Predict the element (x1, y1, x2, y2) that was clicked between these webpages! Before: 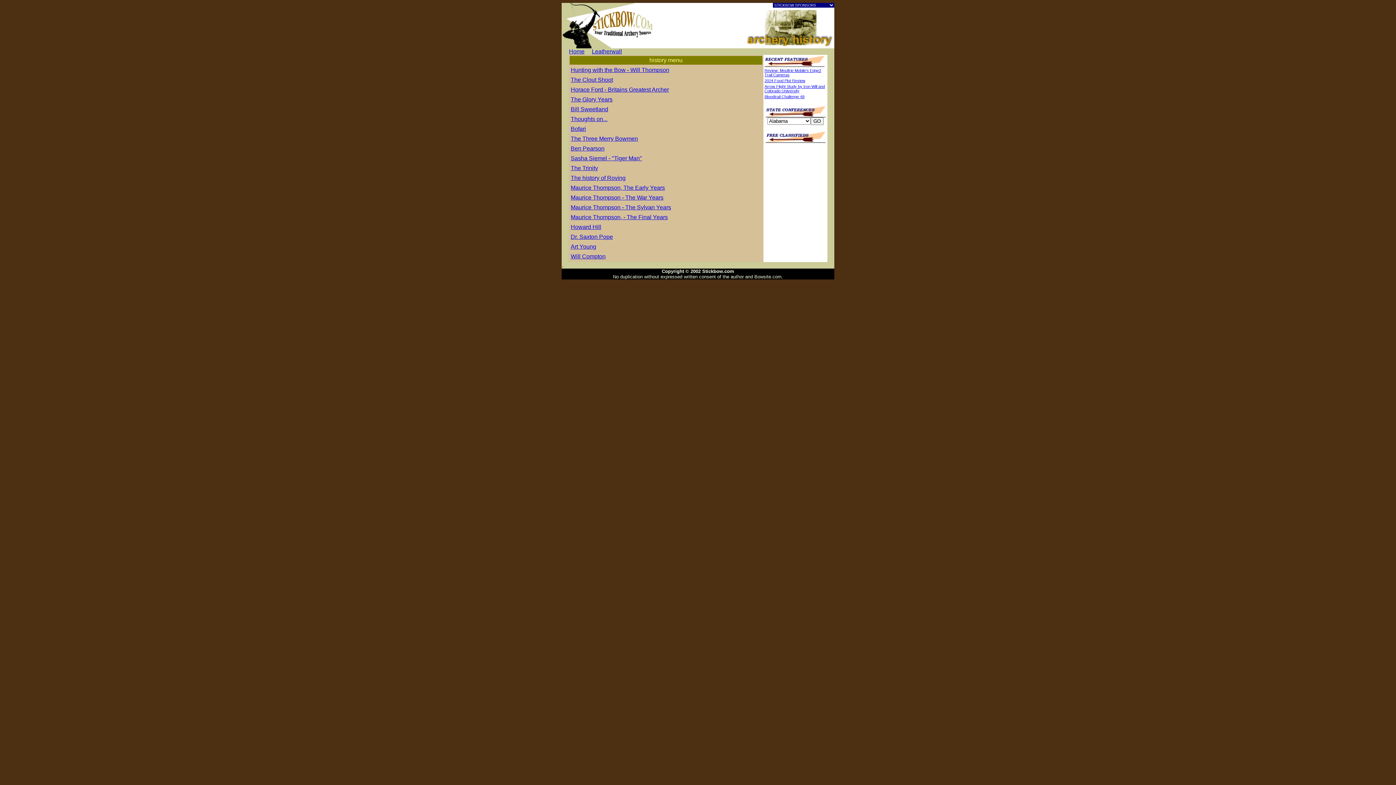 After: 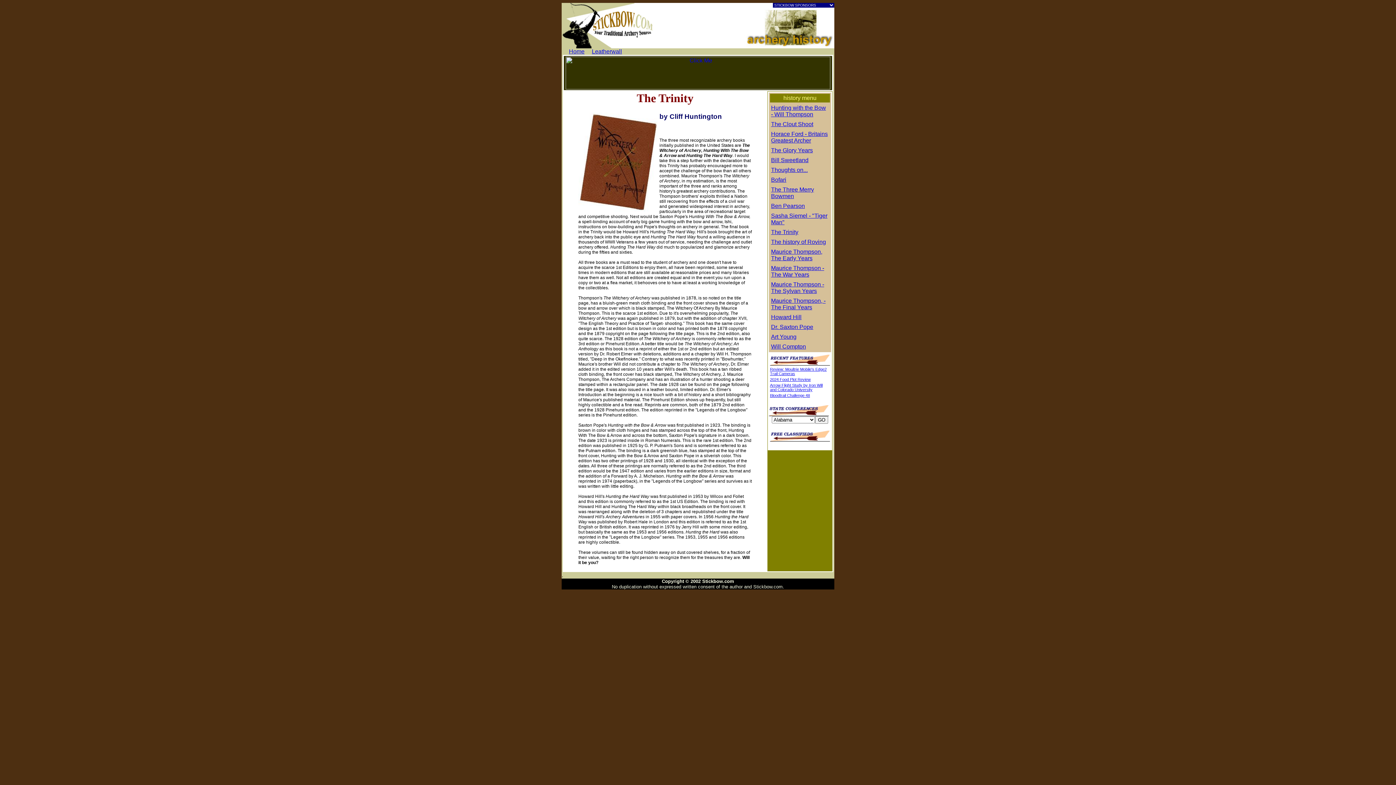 Action: bbox: (570, 165, 598, 171) label: The Trinity